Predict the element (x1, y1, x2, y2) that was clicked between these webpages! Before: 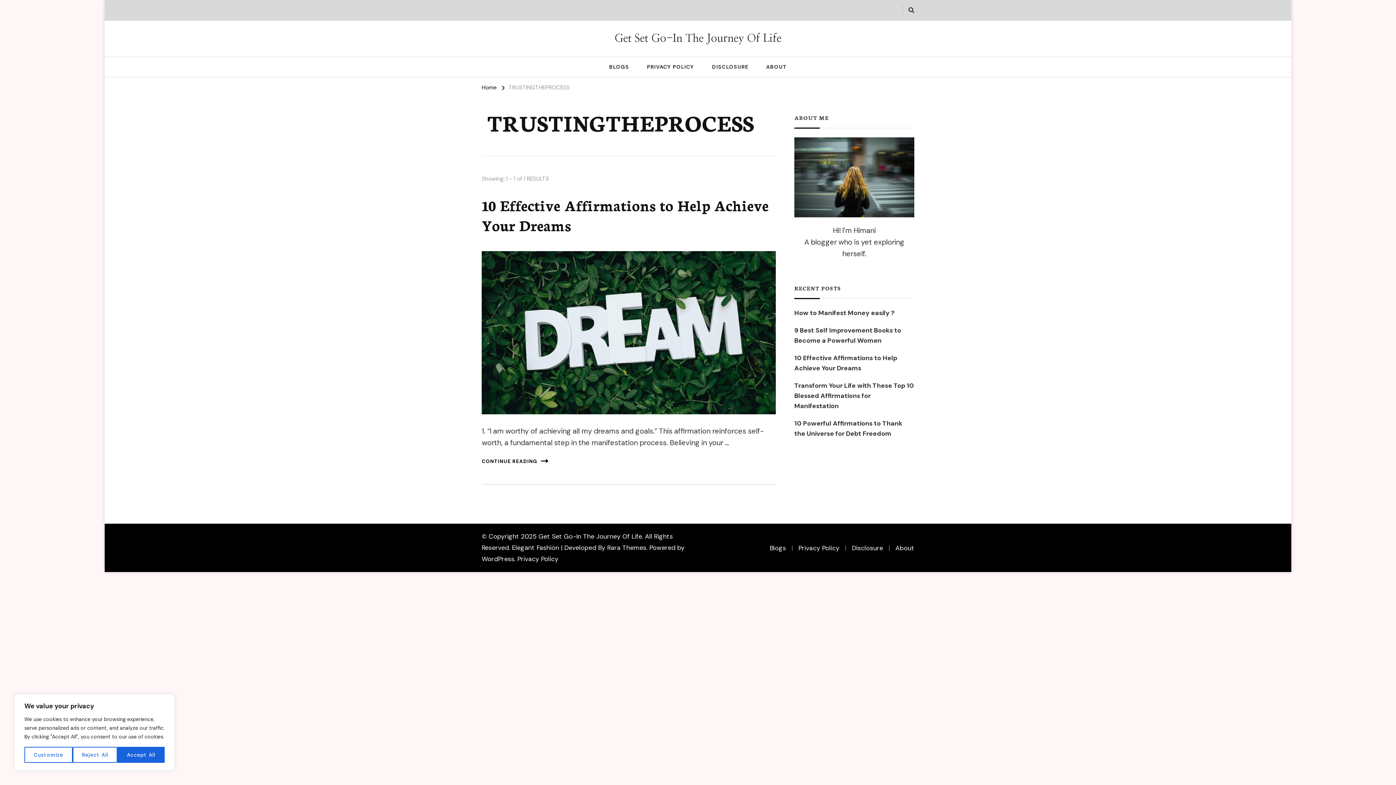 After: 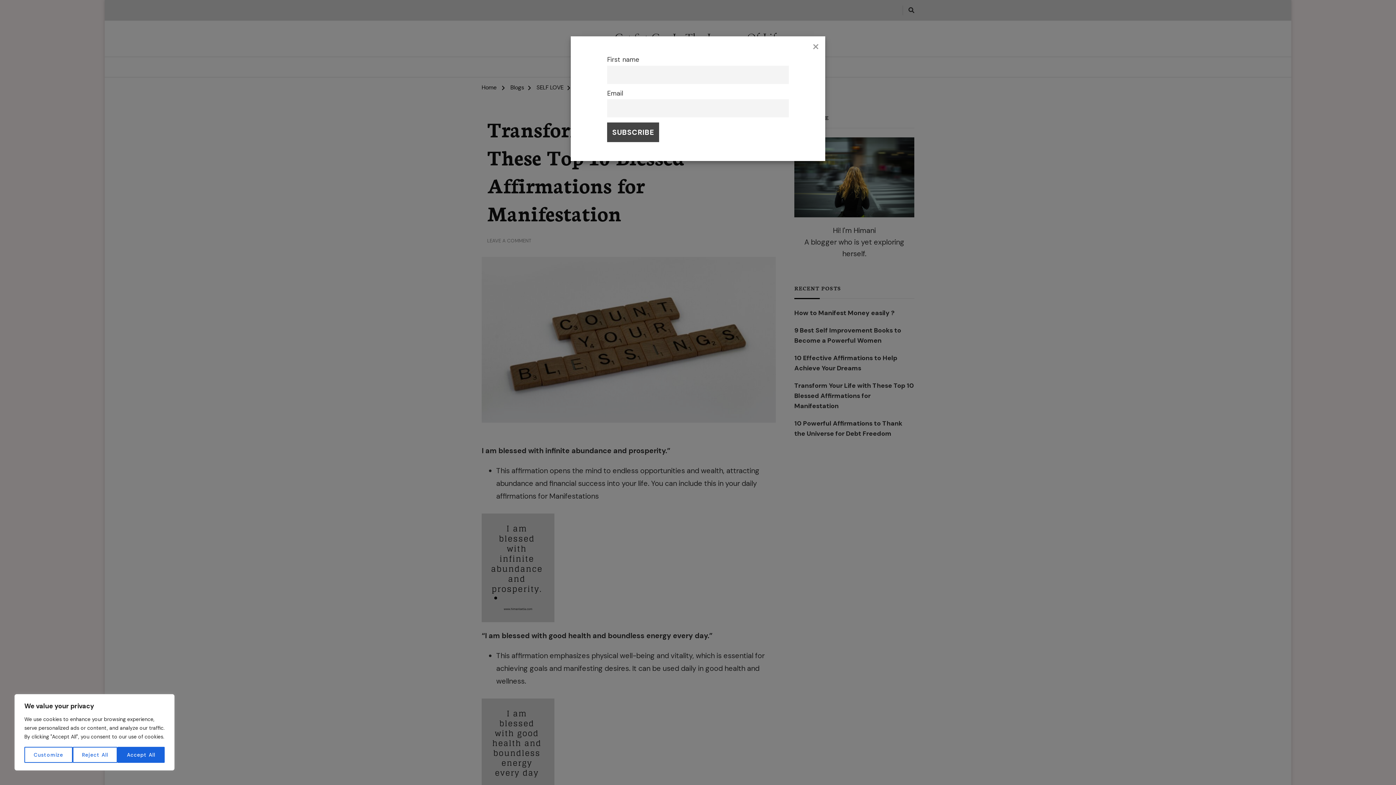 Action: bbox: (794, 380, 914, 411) label: Transform Your Life with These Top 10 Blessed Affirmations for Manifestation